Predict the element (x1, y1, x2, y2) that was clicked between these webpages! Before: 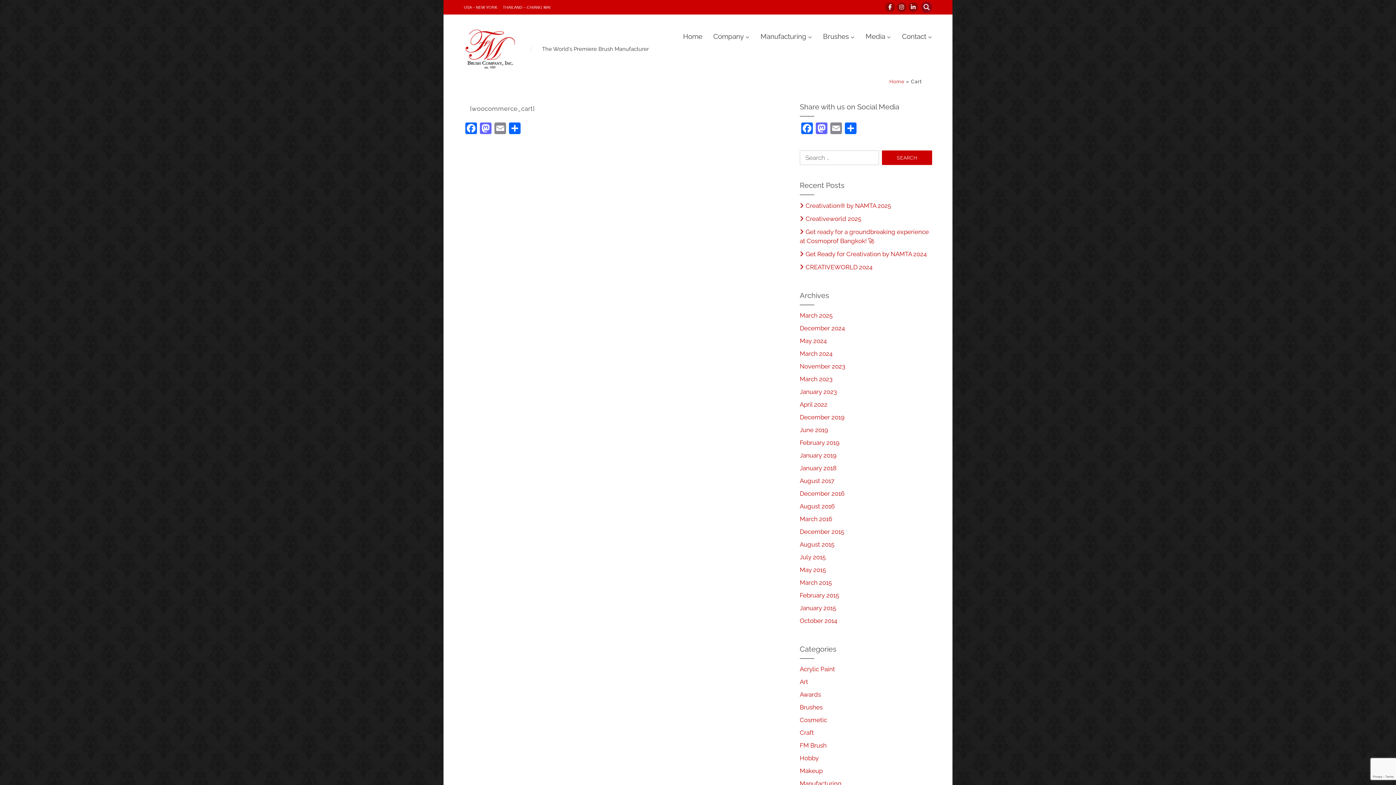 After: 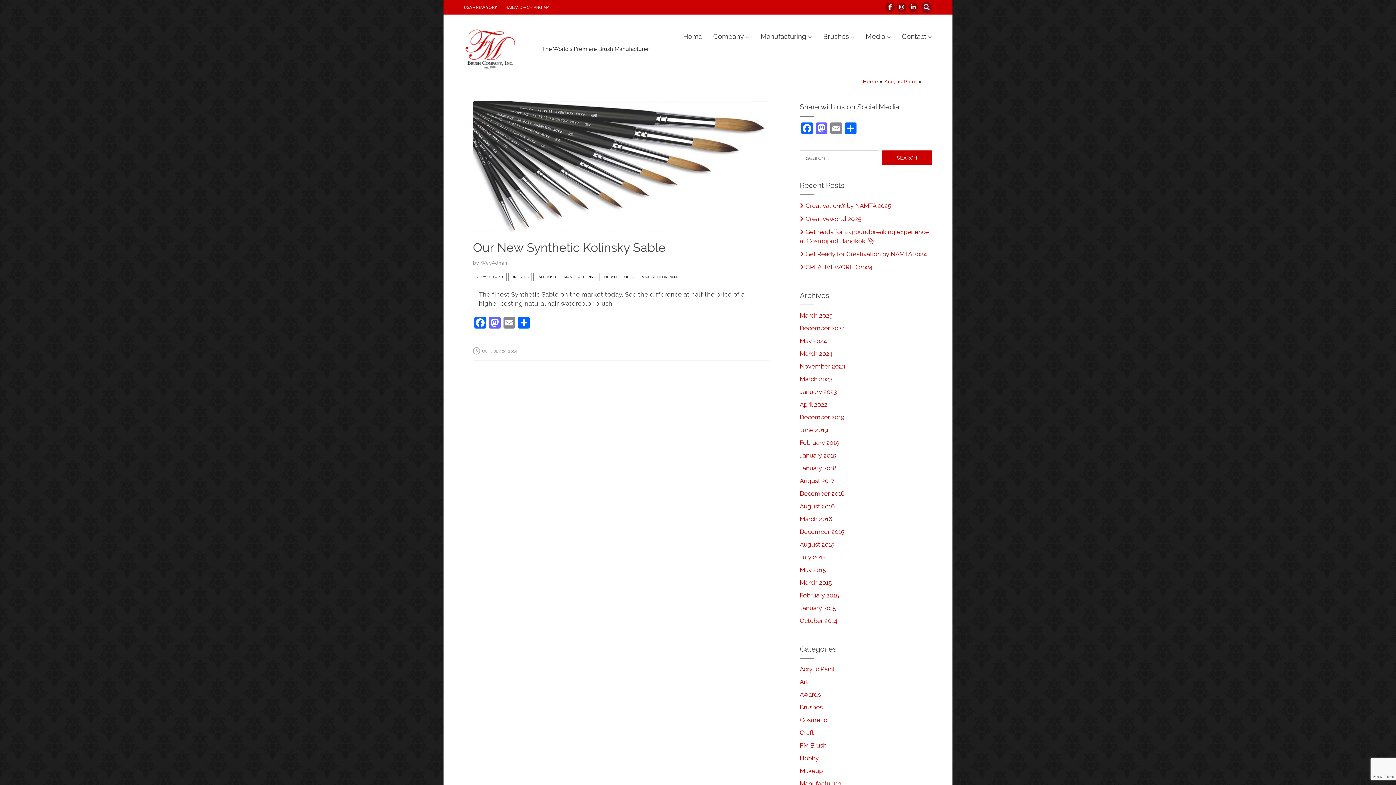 Action: bbox: (800, 665, 835, 674) label: Acrylic Paint